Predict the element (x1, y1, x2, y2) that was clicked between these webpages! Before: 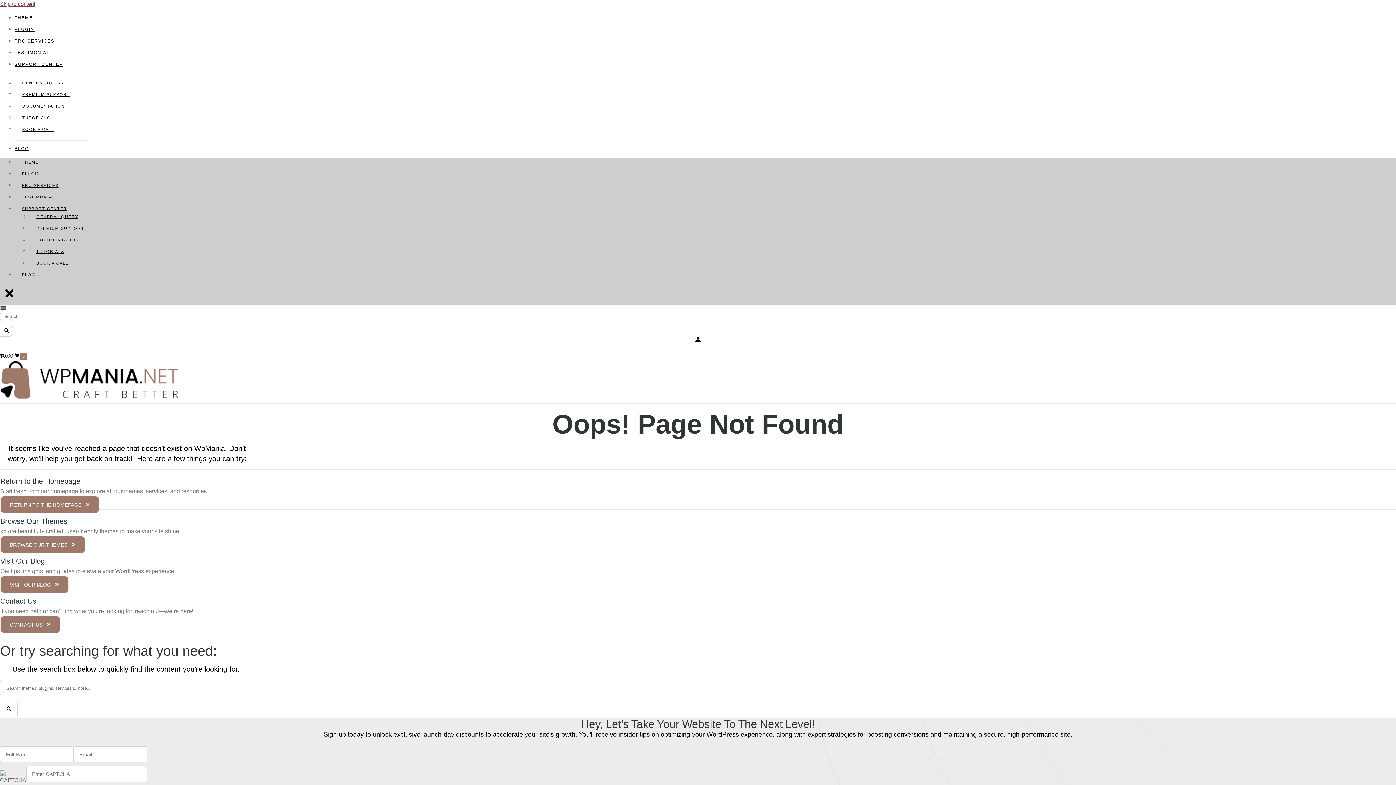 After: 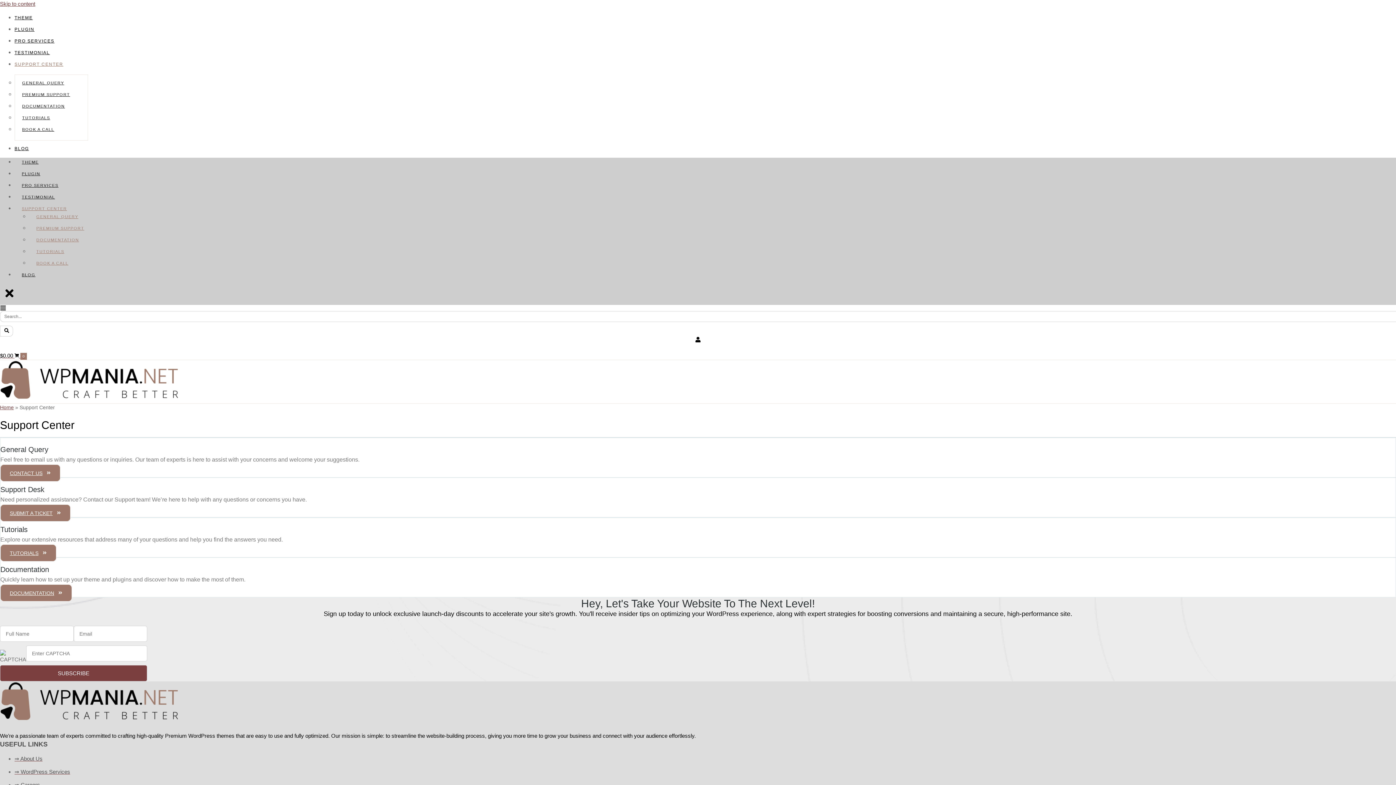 Action: label: SUPPORT CENTER bbox: (14, 204, 74, 213)